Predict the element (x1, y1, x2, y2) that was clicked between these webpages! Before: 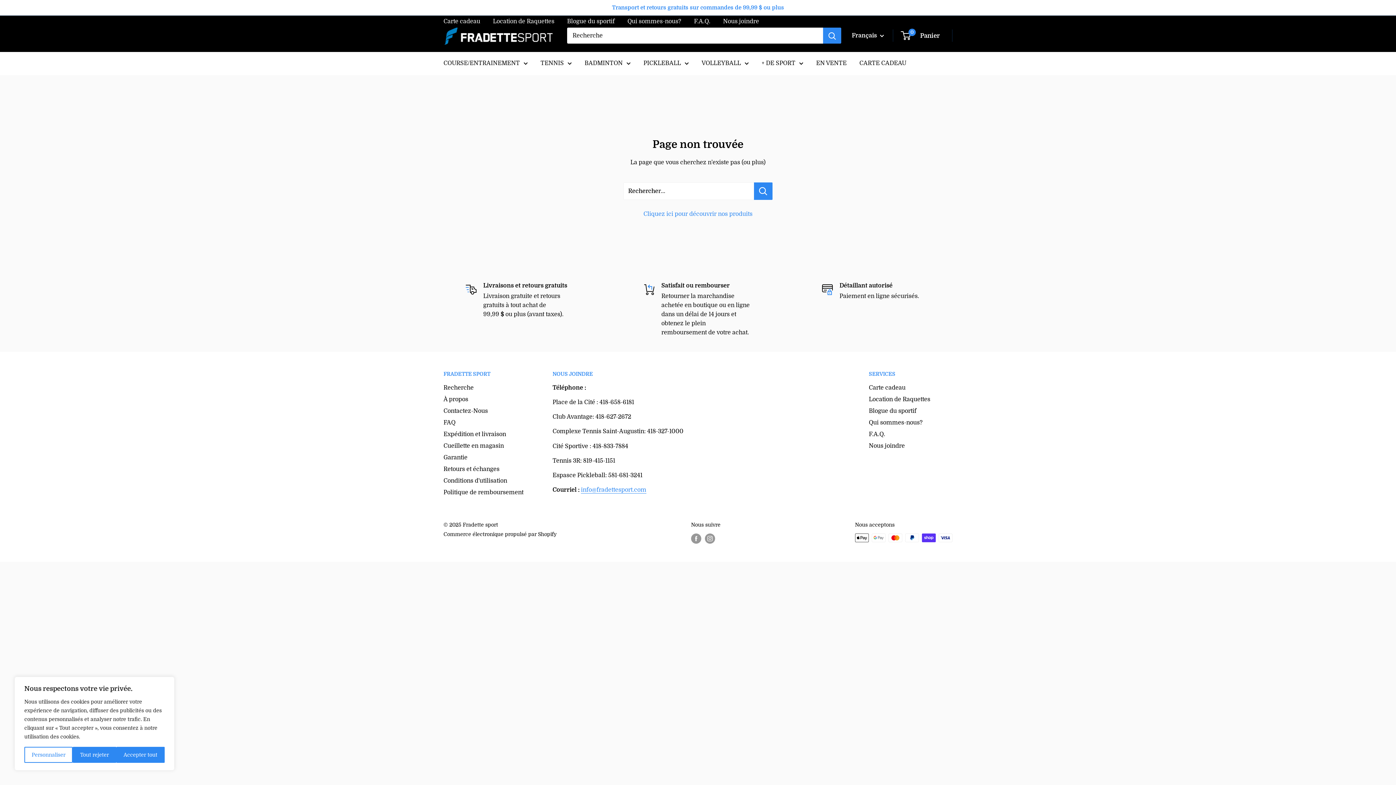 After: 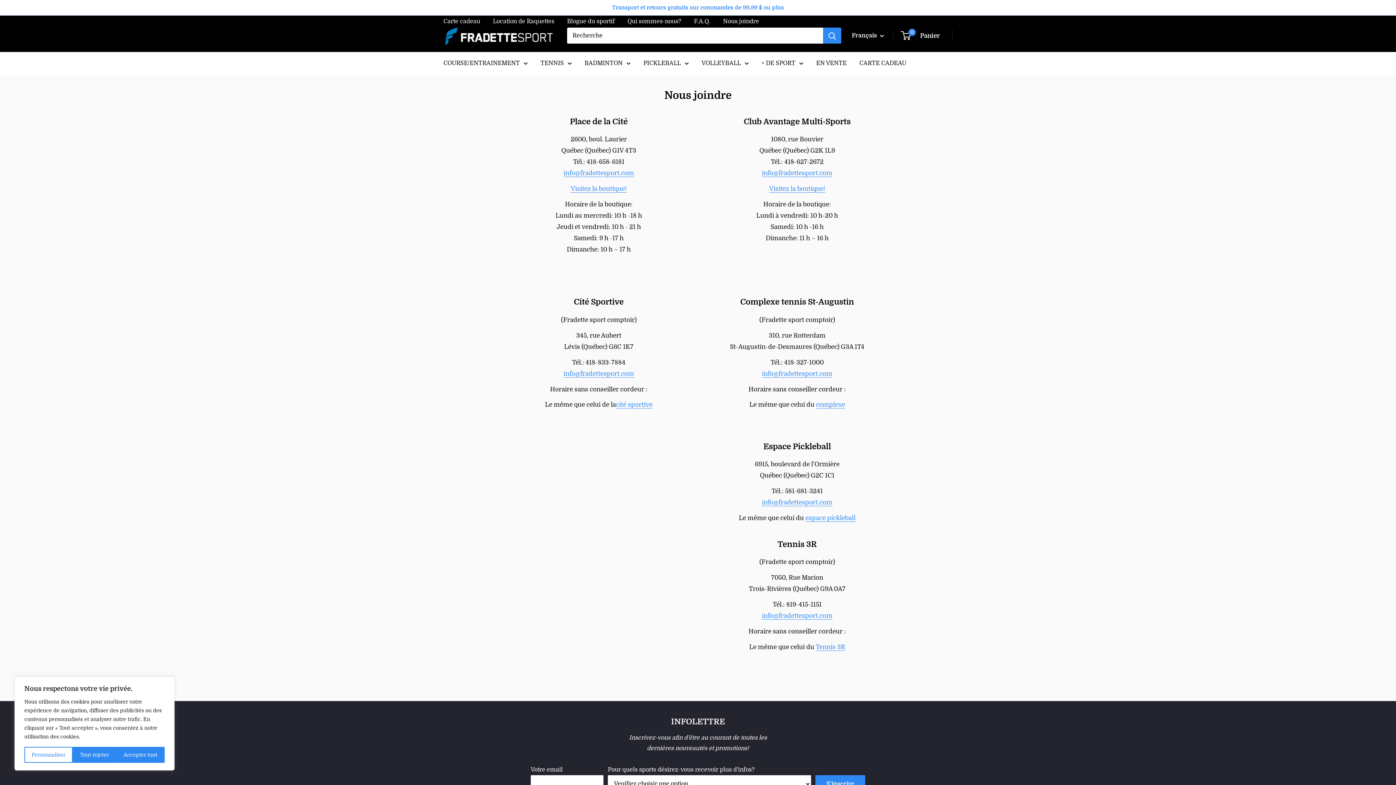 Action: bbox: (443, 405, 527, 417) label: Contactez-Nous